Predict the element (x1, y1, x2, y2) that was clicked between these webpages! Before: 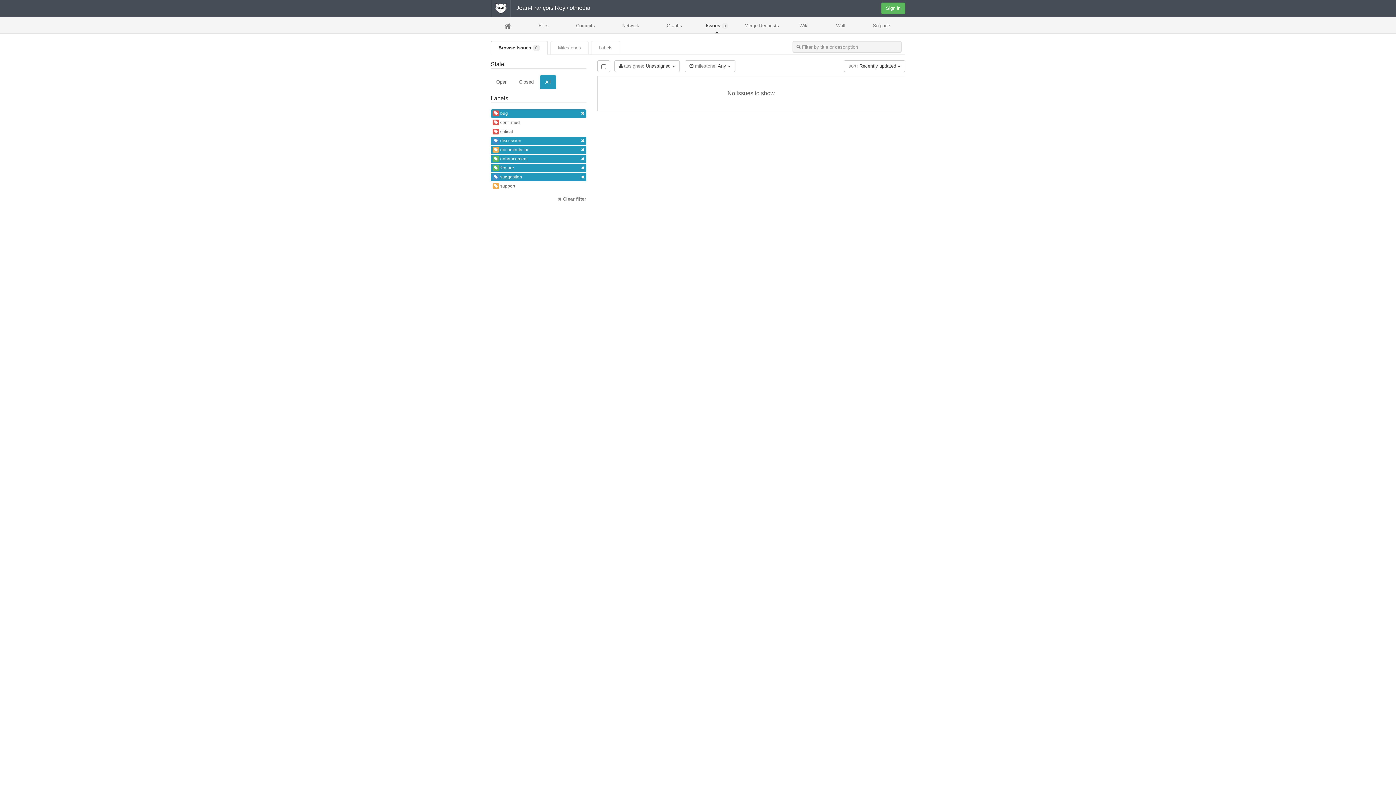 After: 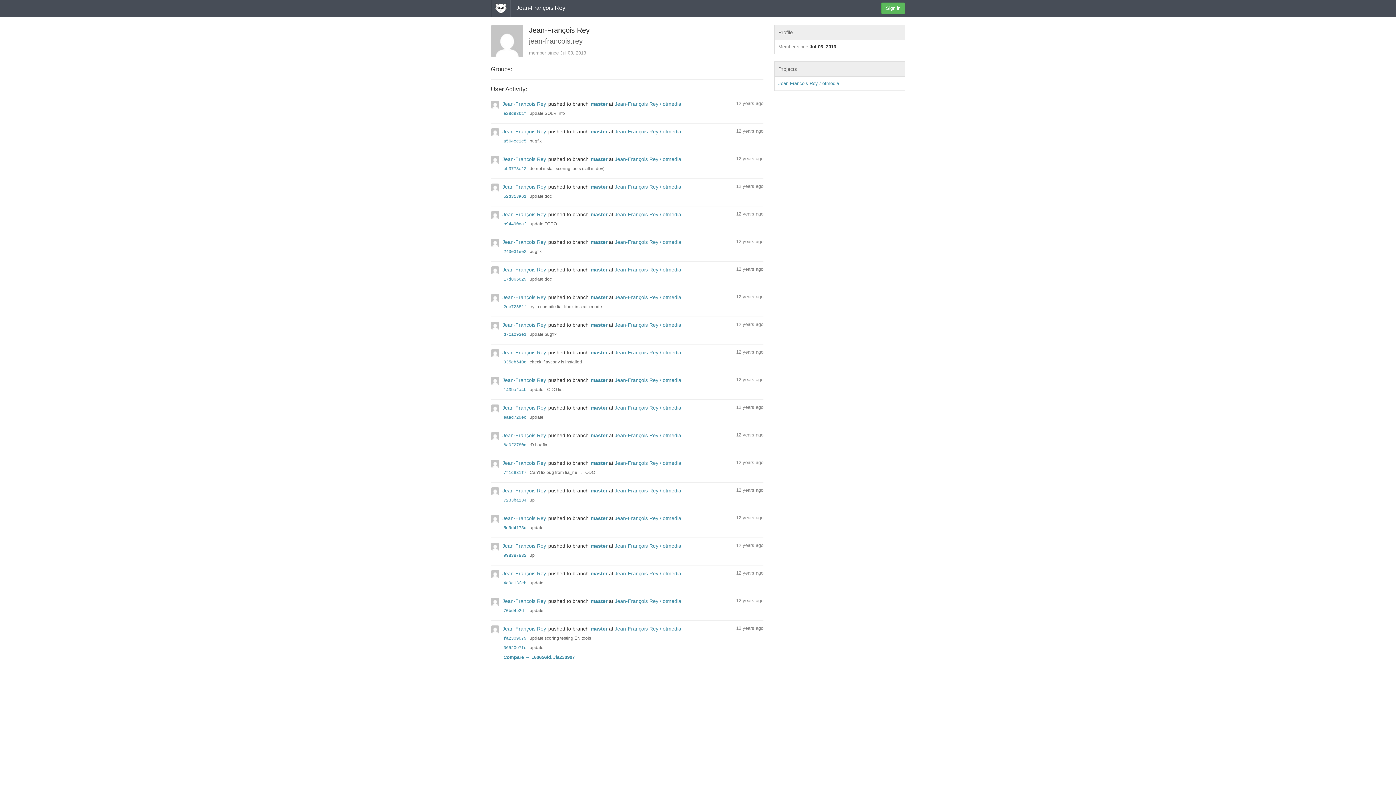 Action: bbox: (516, 4, 565, 10) label: Jean-François Rey